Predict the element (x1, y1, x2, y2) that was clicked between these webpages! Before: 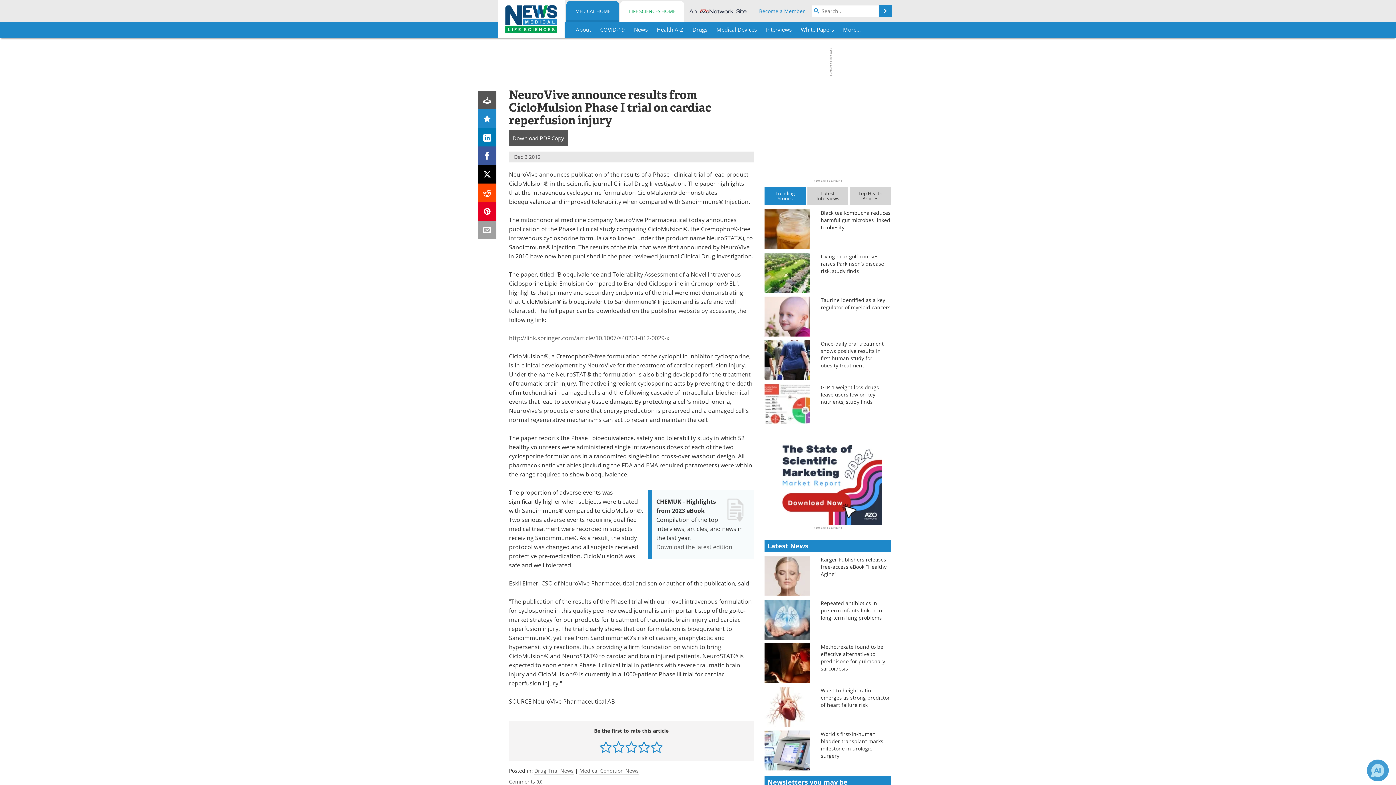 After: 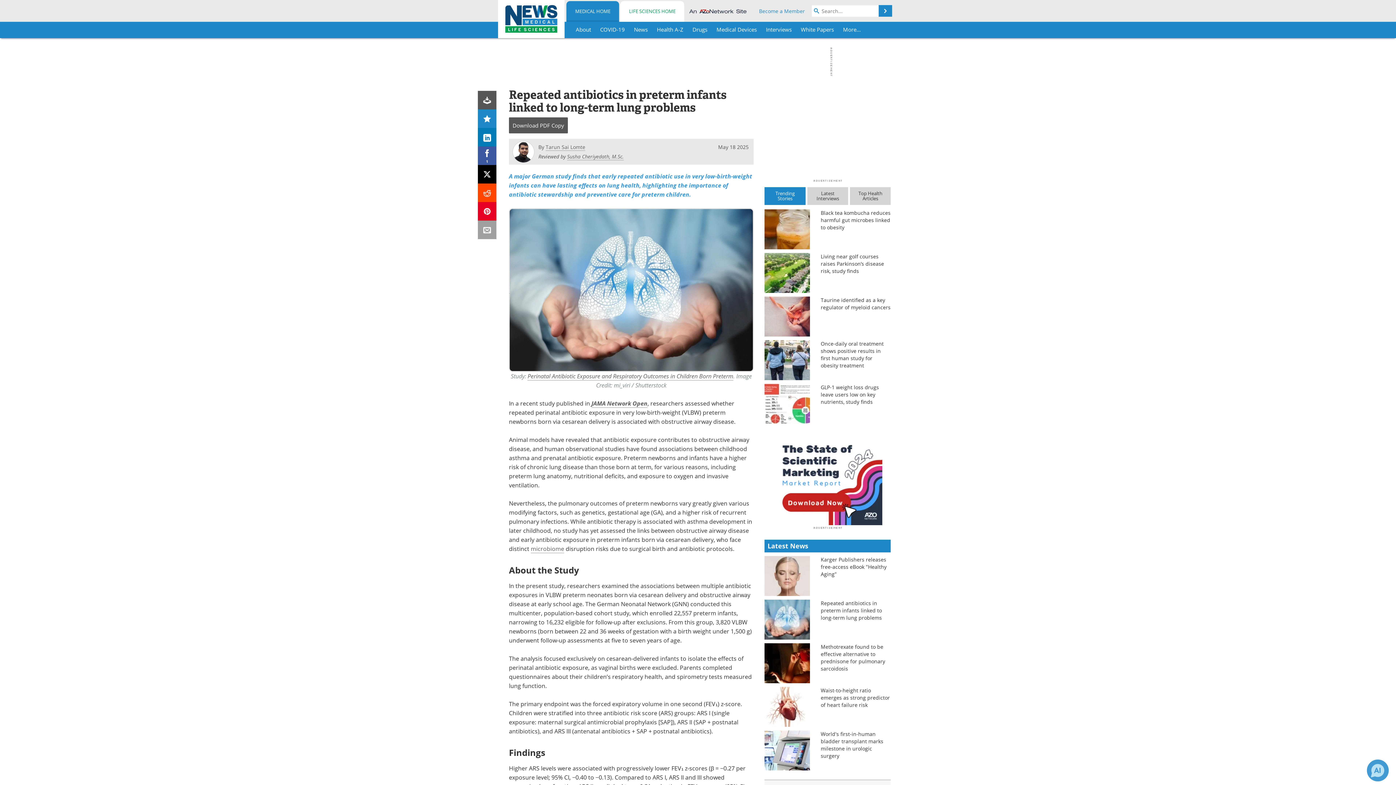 Action: label: Repeated antibiotics in preterm infants linked to long-term lung problems bbox: (821, 600, 890, 621)